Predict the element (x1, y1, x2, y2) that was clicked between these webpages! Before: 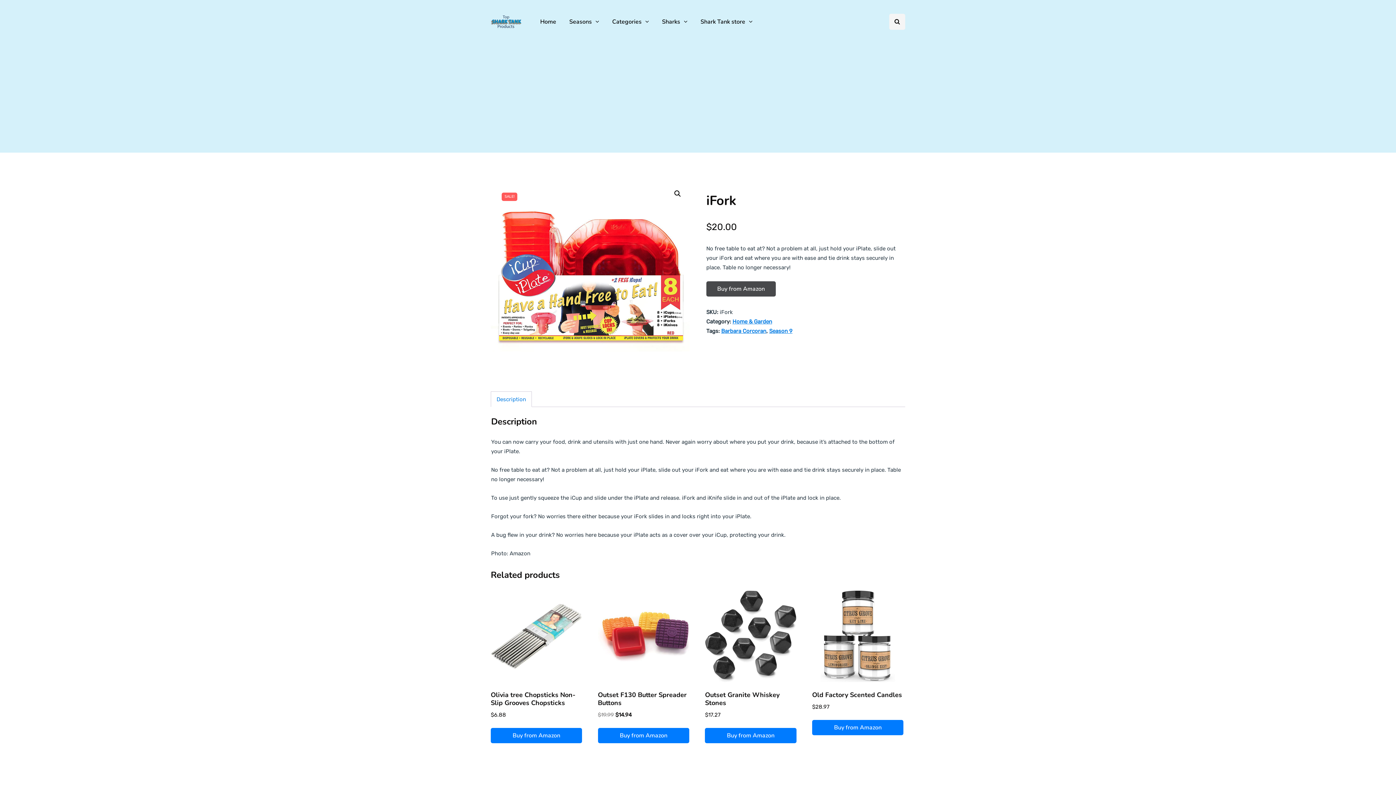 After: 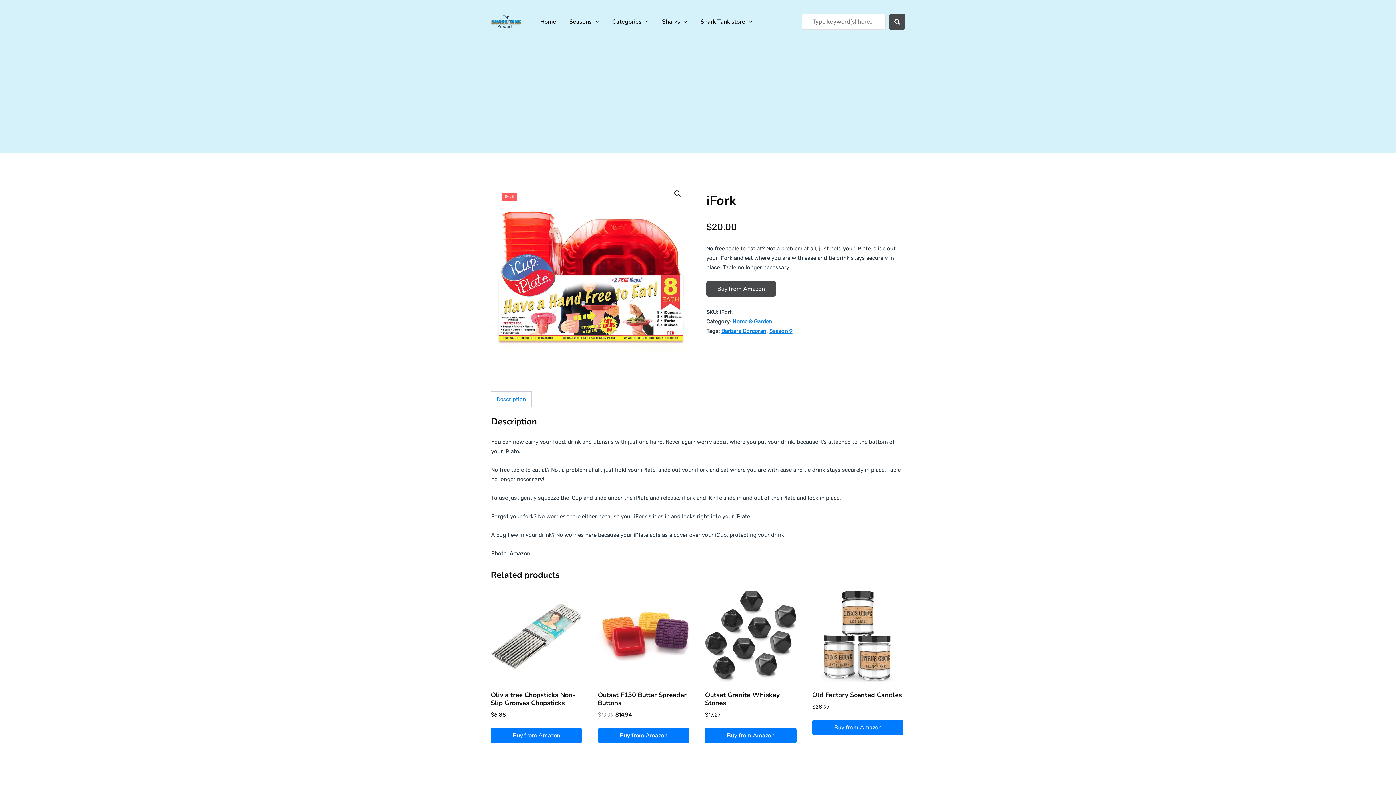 Action: label: Search toggle bbox: (889, 13, 905, 29)